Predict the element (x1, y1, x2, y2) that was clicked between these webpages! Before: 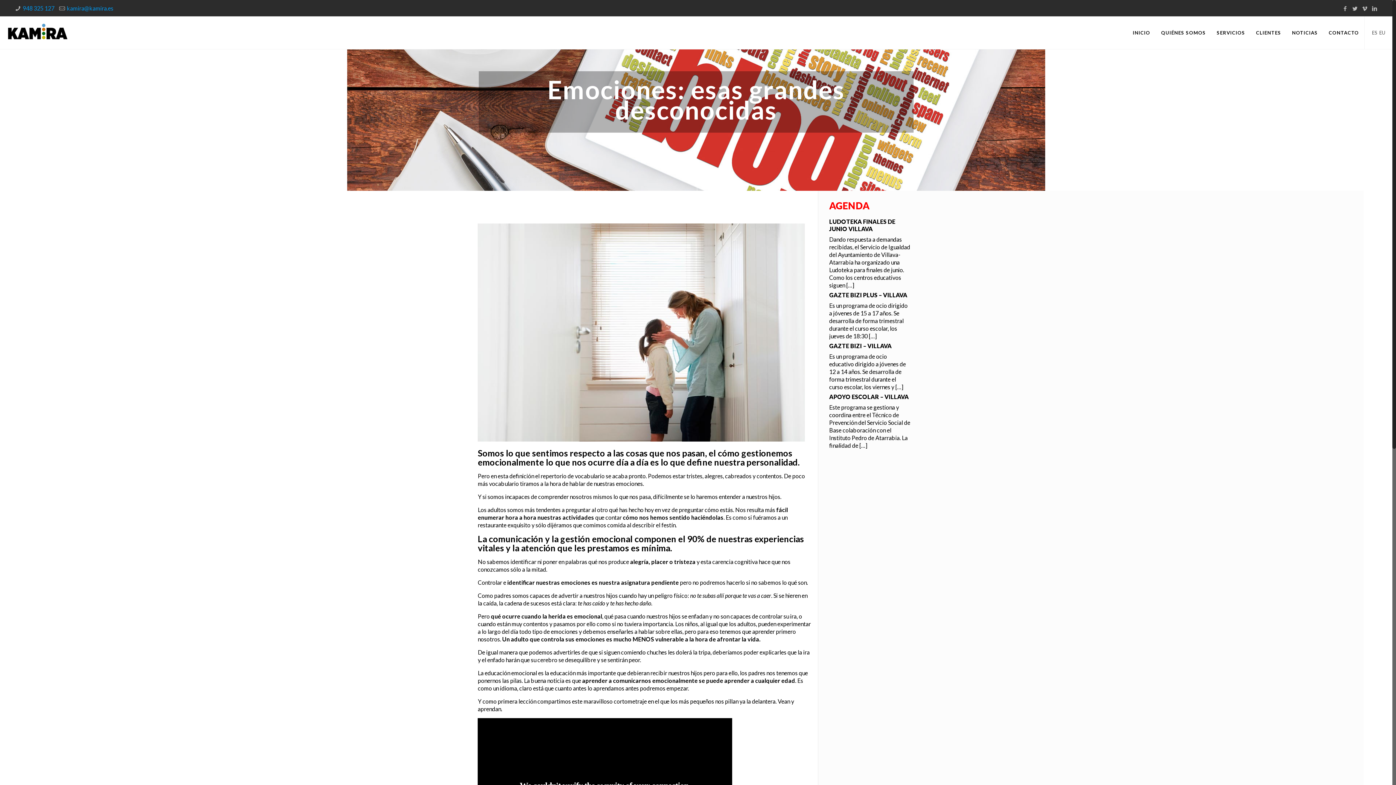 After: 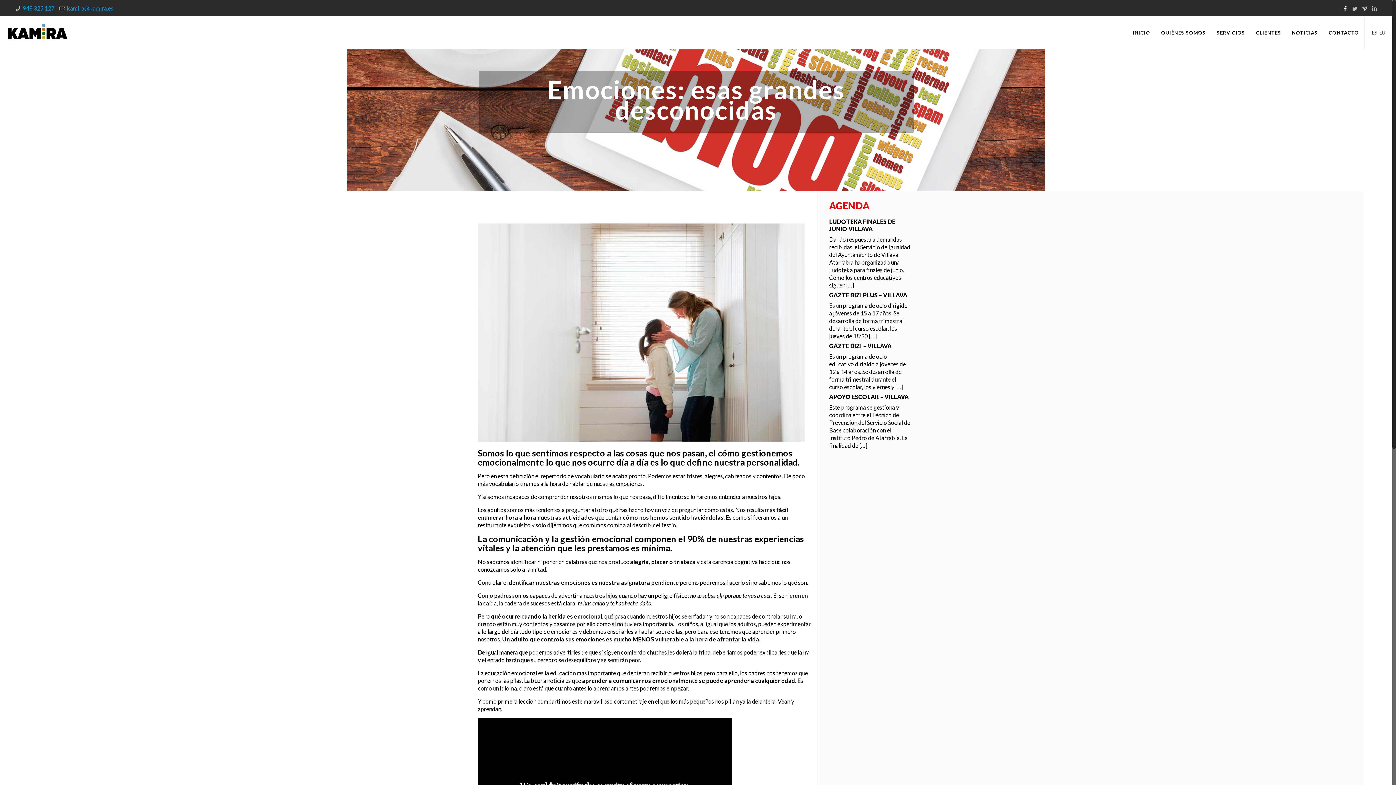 Action: bbox: (1341, 5, 1349, 11)